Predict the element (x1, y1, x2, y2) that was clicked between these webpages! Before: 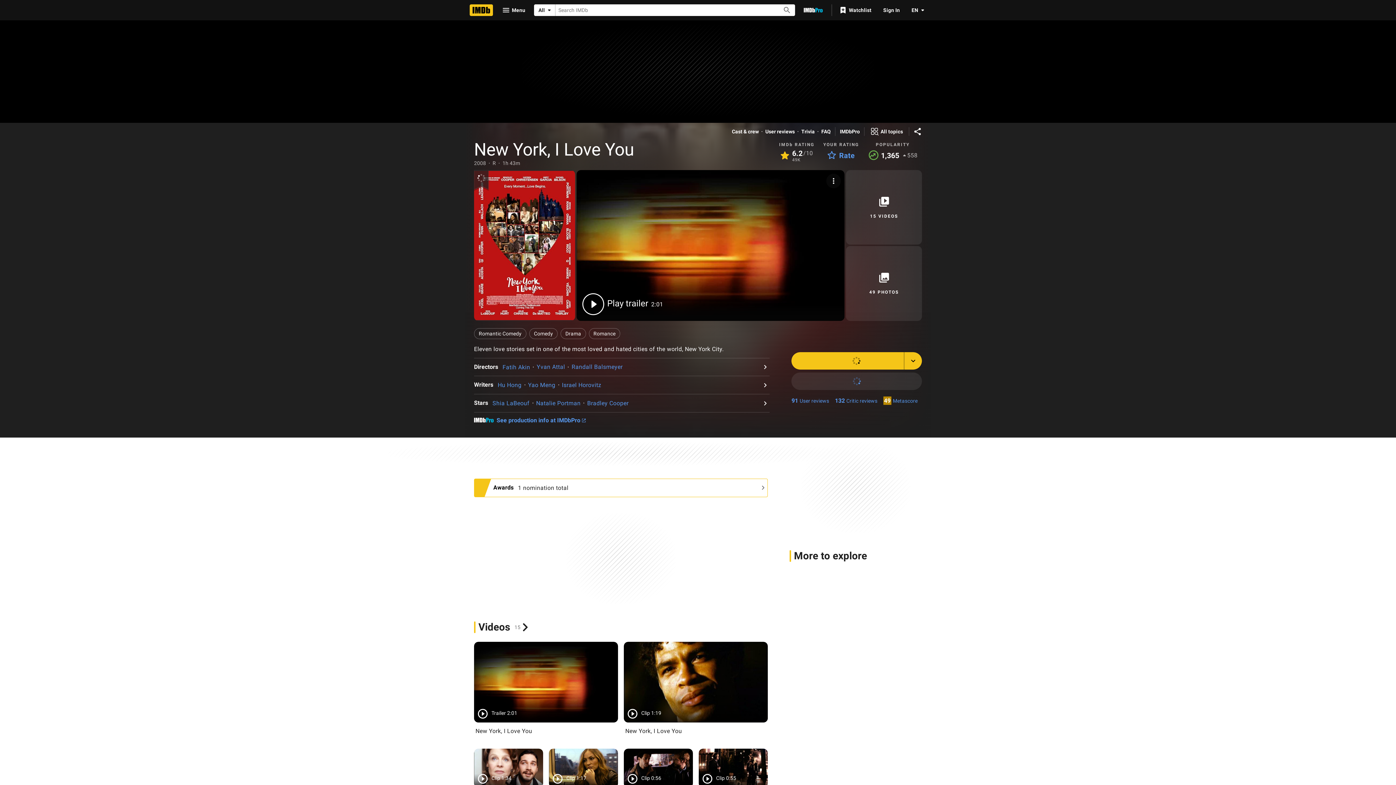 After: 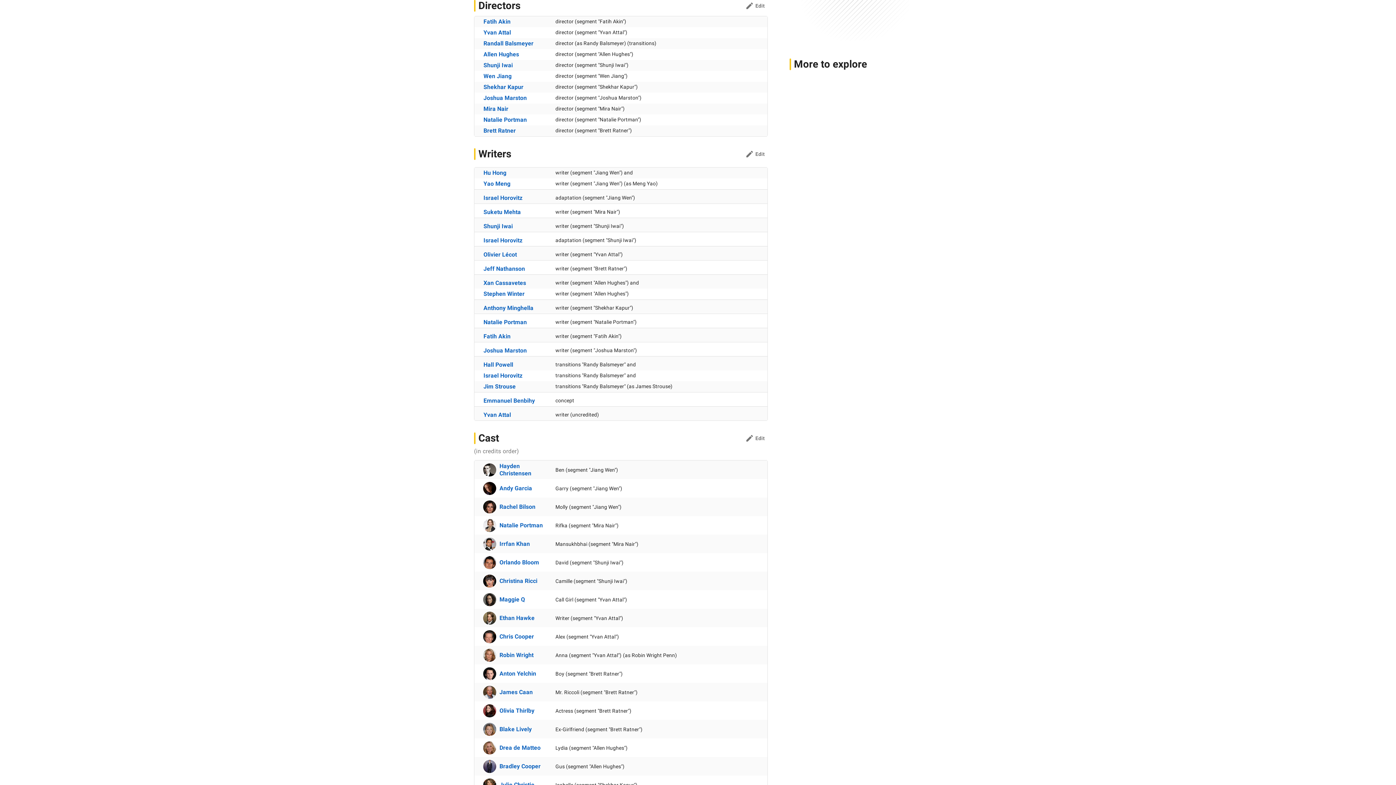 Action: label: See full cast and crew bbox: (474, 362, 502, 371)